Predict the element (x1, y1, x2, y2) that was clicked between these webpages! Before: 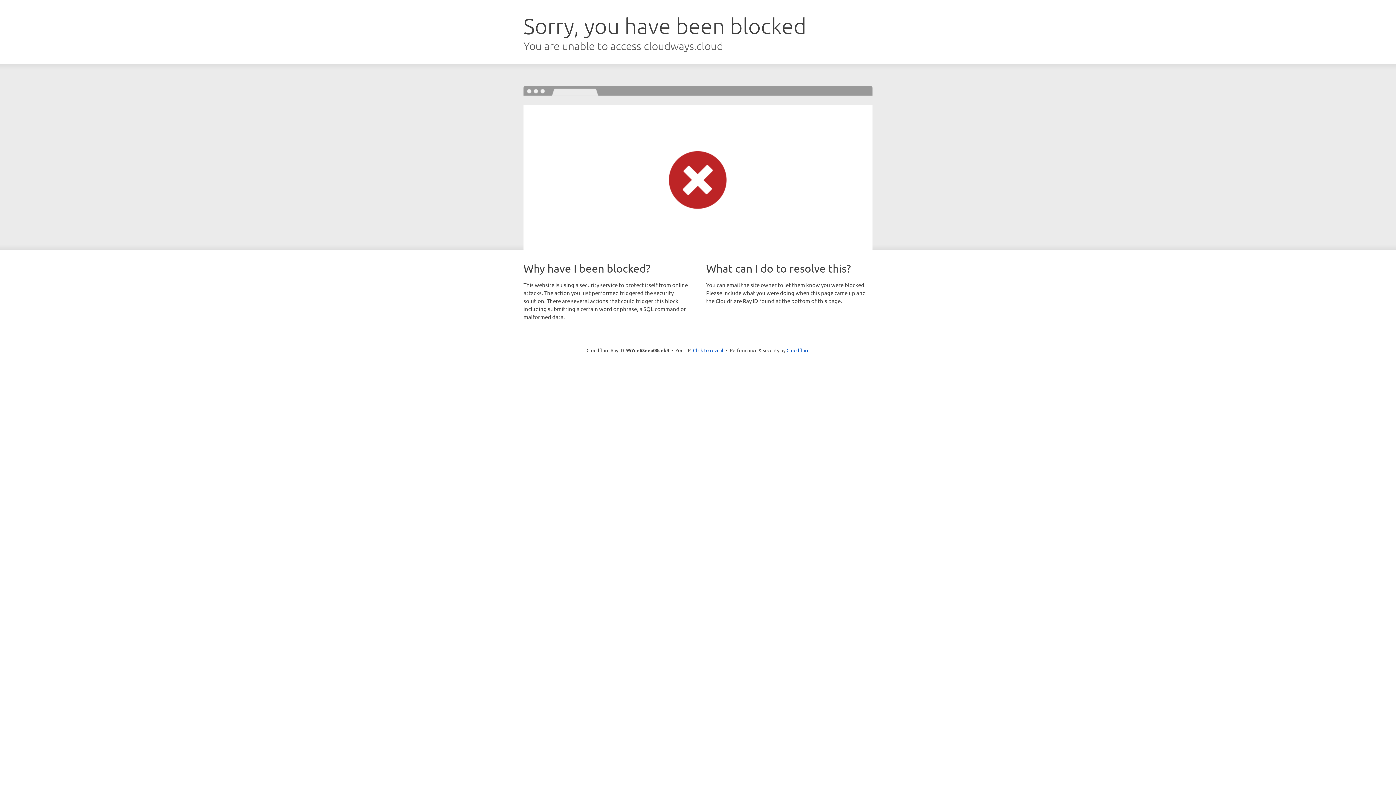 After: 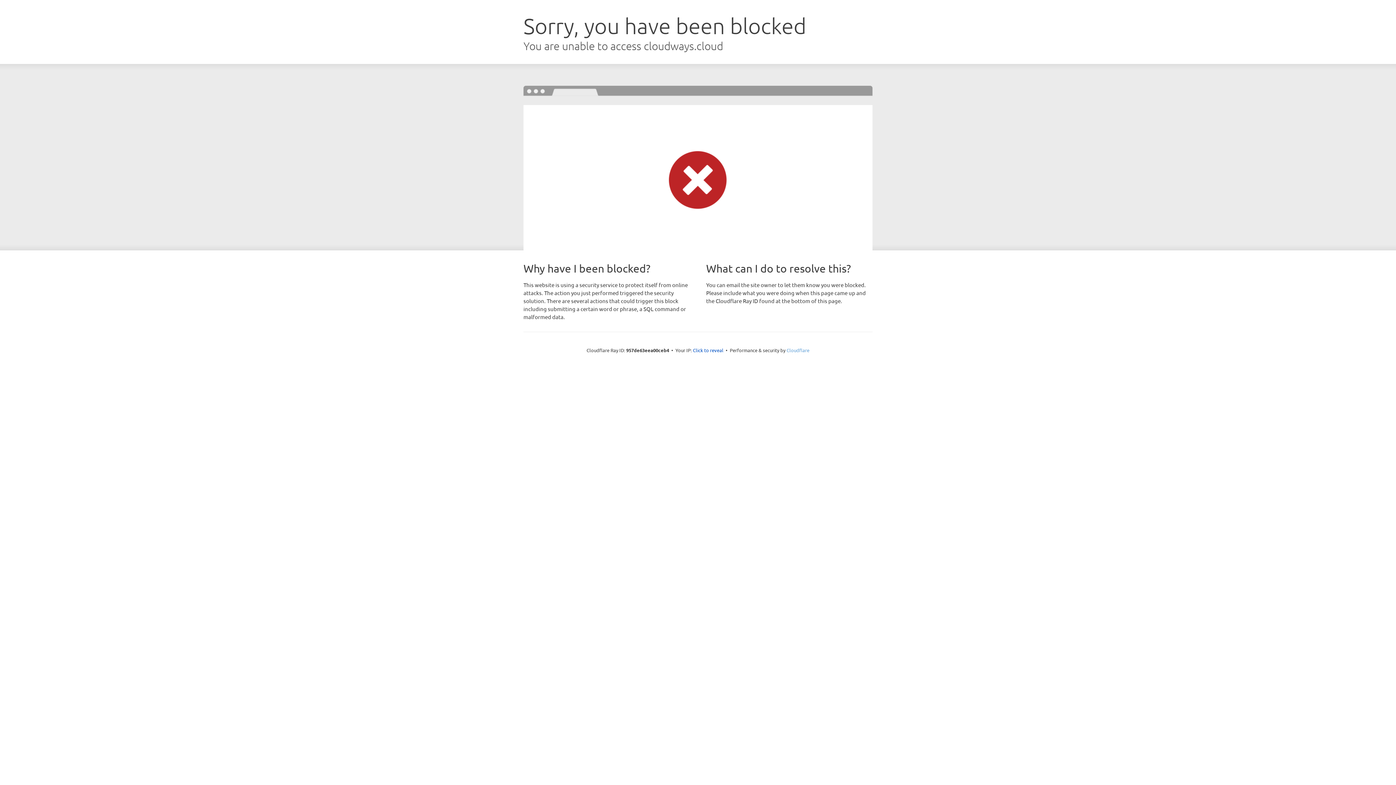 Action: label: Cloudflare bbox: (786, 347, 809, 353)